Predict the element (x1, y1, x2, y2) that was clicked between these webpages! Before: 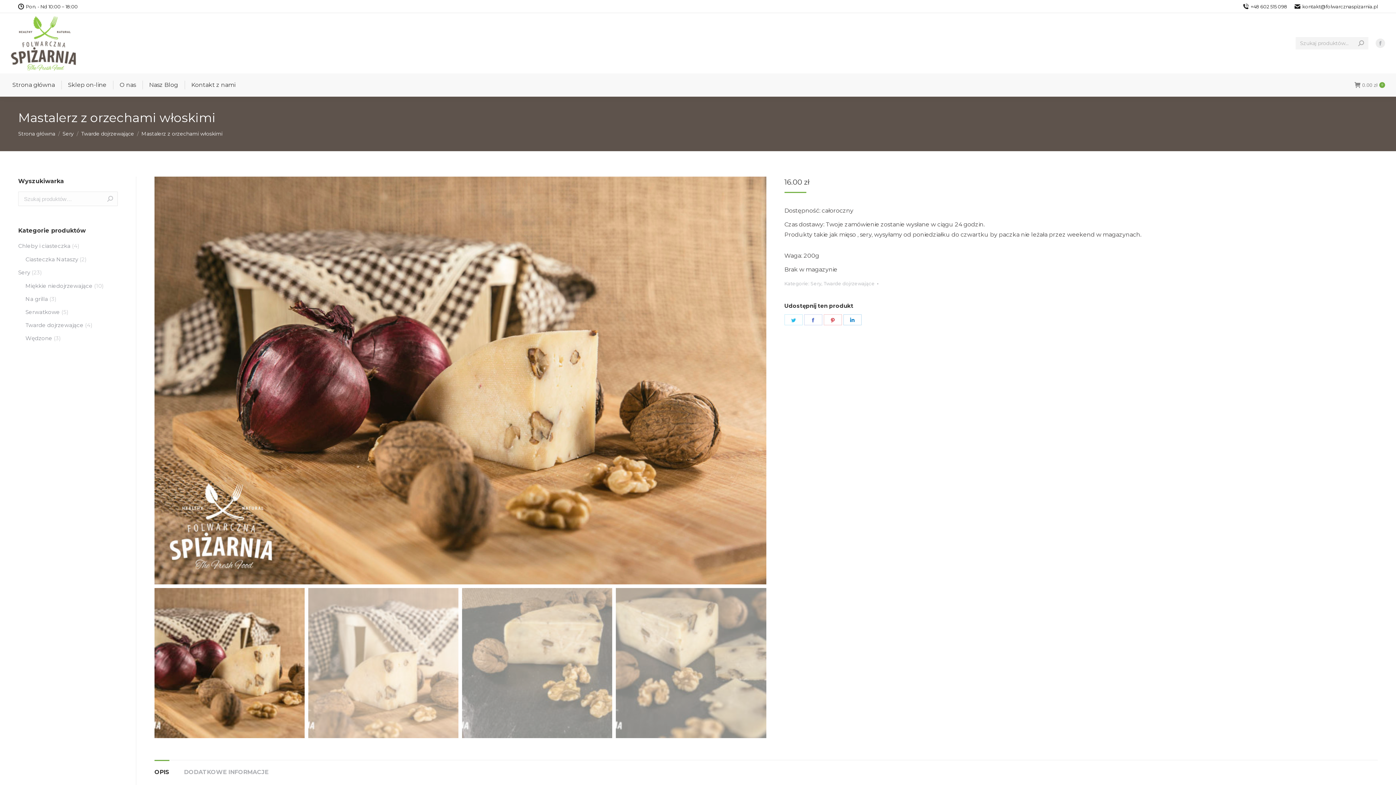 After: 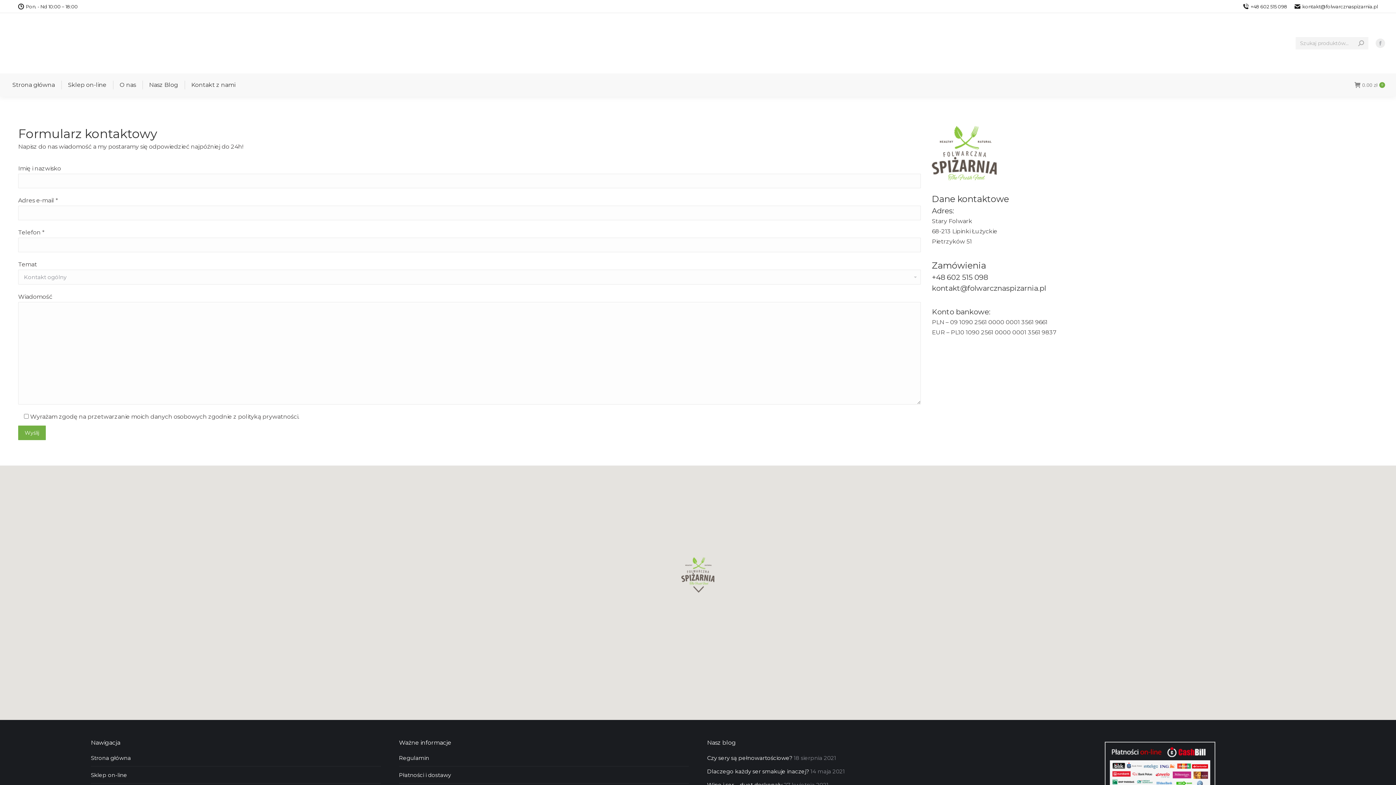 Action: label: Kontakt z nami bbox: (189, 80, 236, 90)